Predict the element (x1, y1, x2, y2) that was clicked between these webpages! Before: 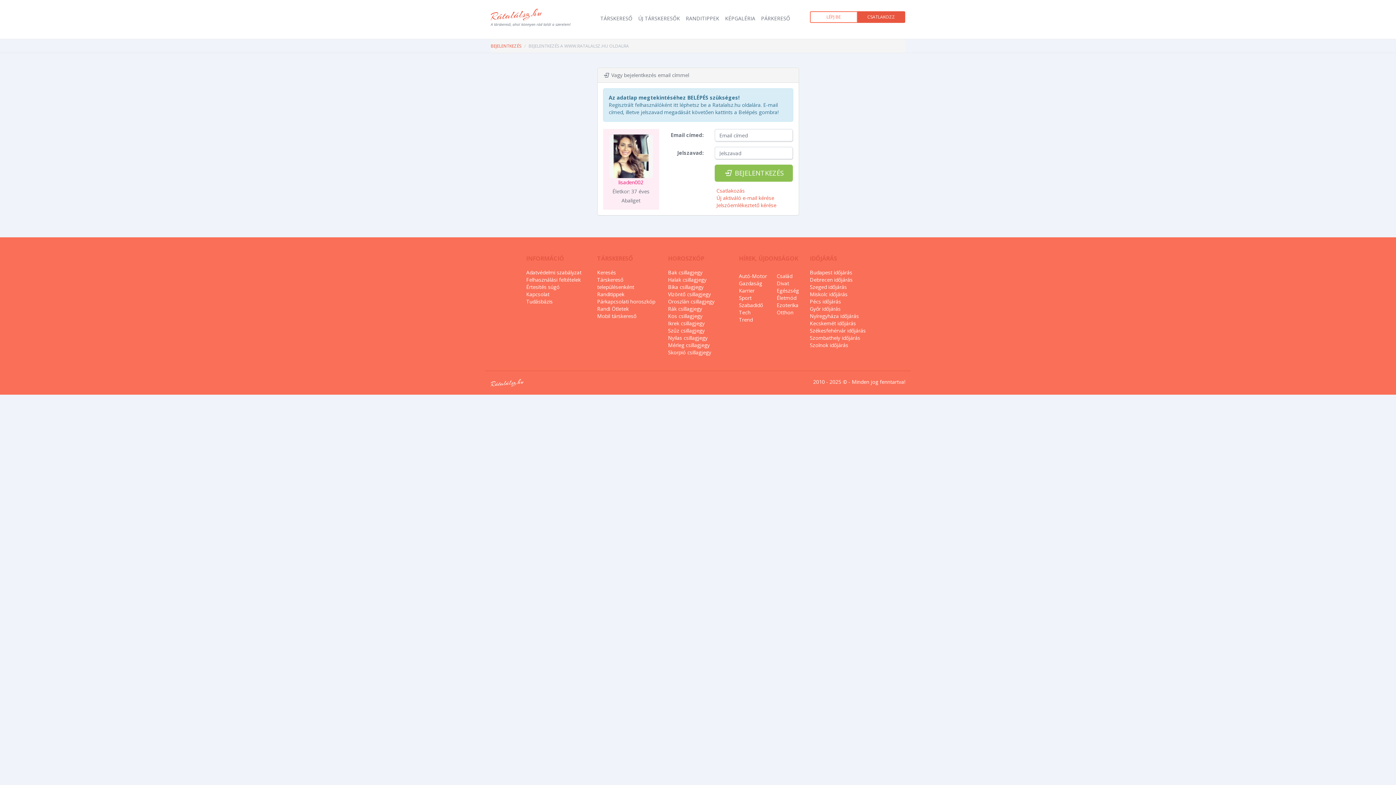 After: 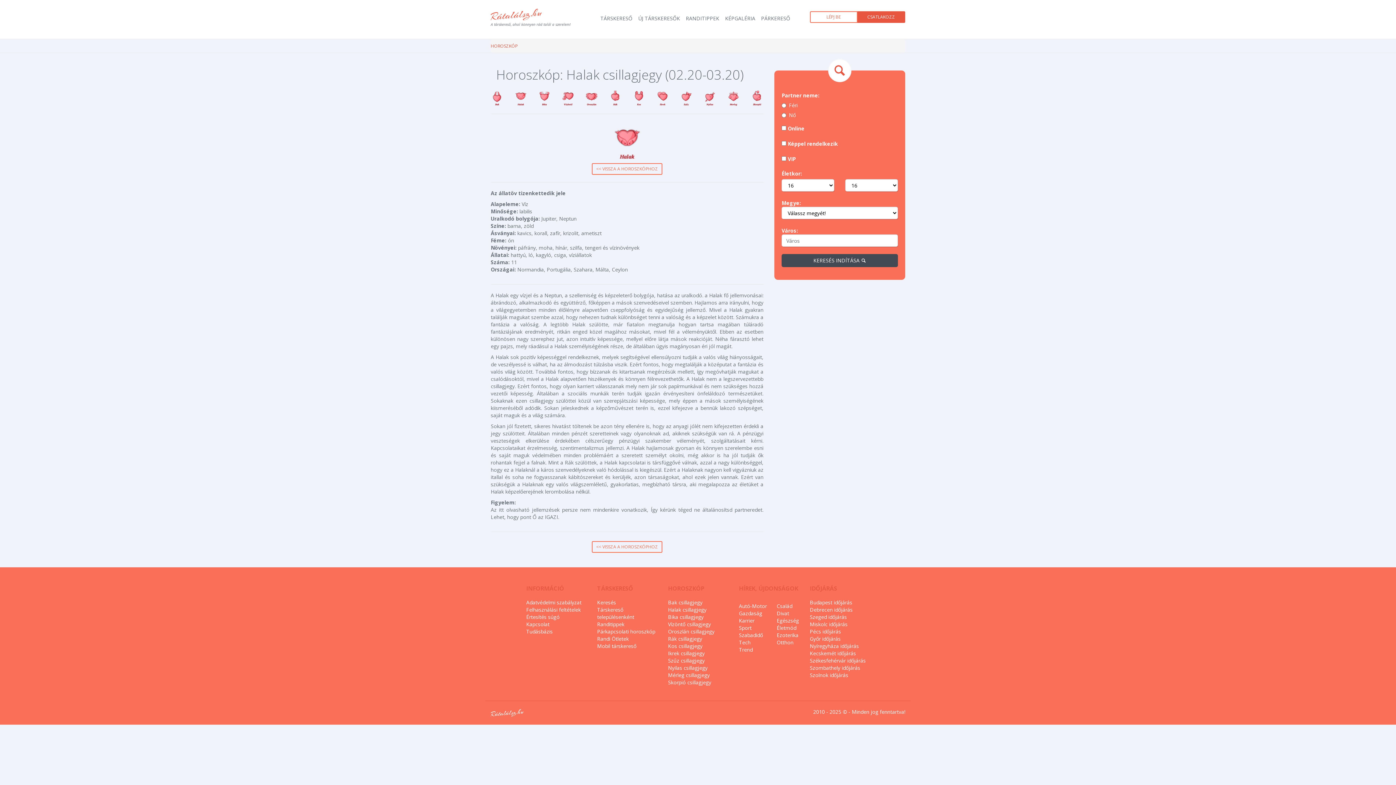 Action: bbox: (668, 276, 706, 283) label: Halak csillagjegy